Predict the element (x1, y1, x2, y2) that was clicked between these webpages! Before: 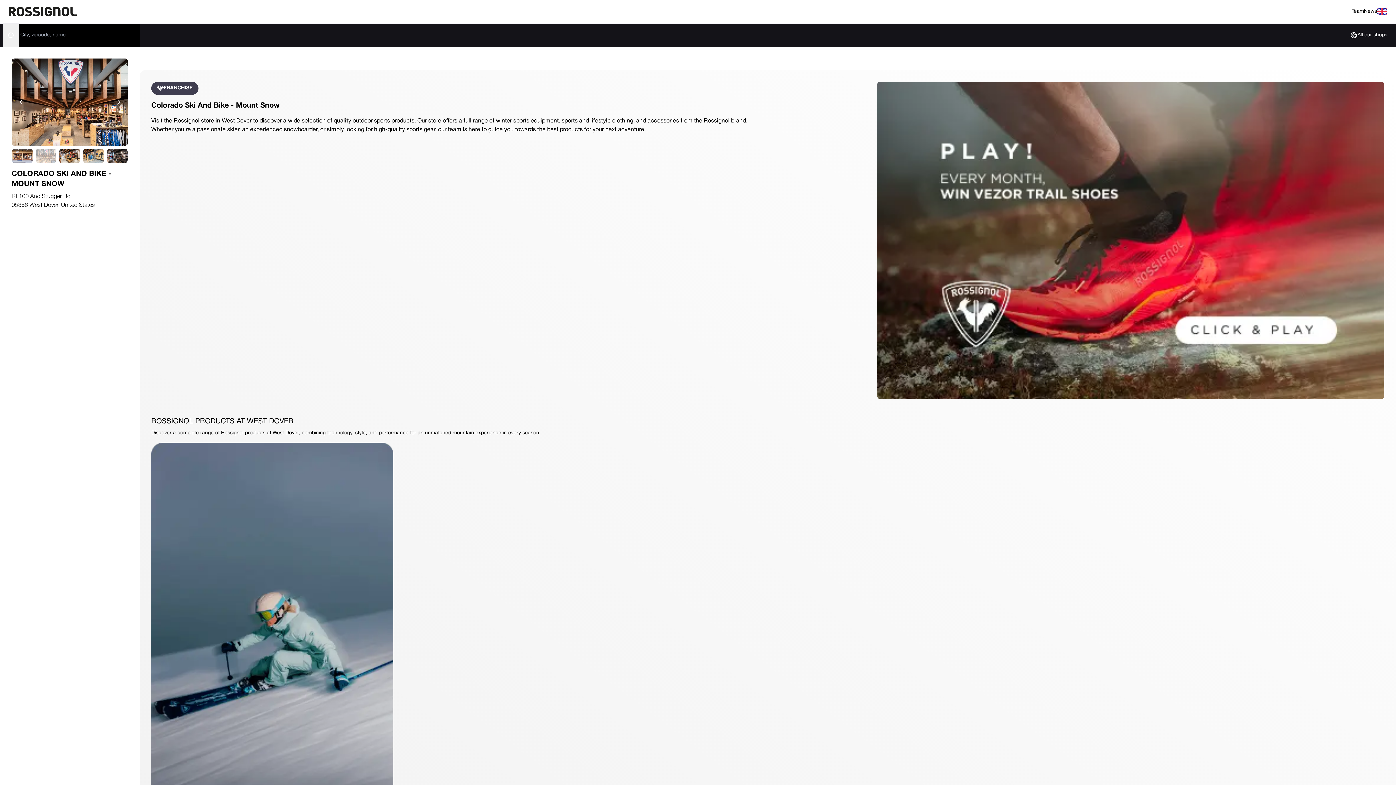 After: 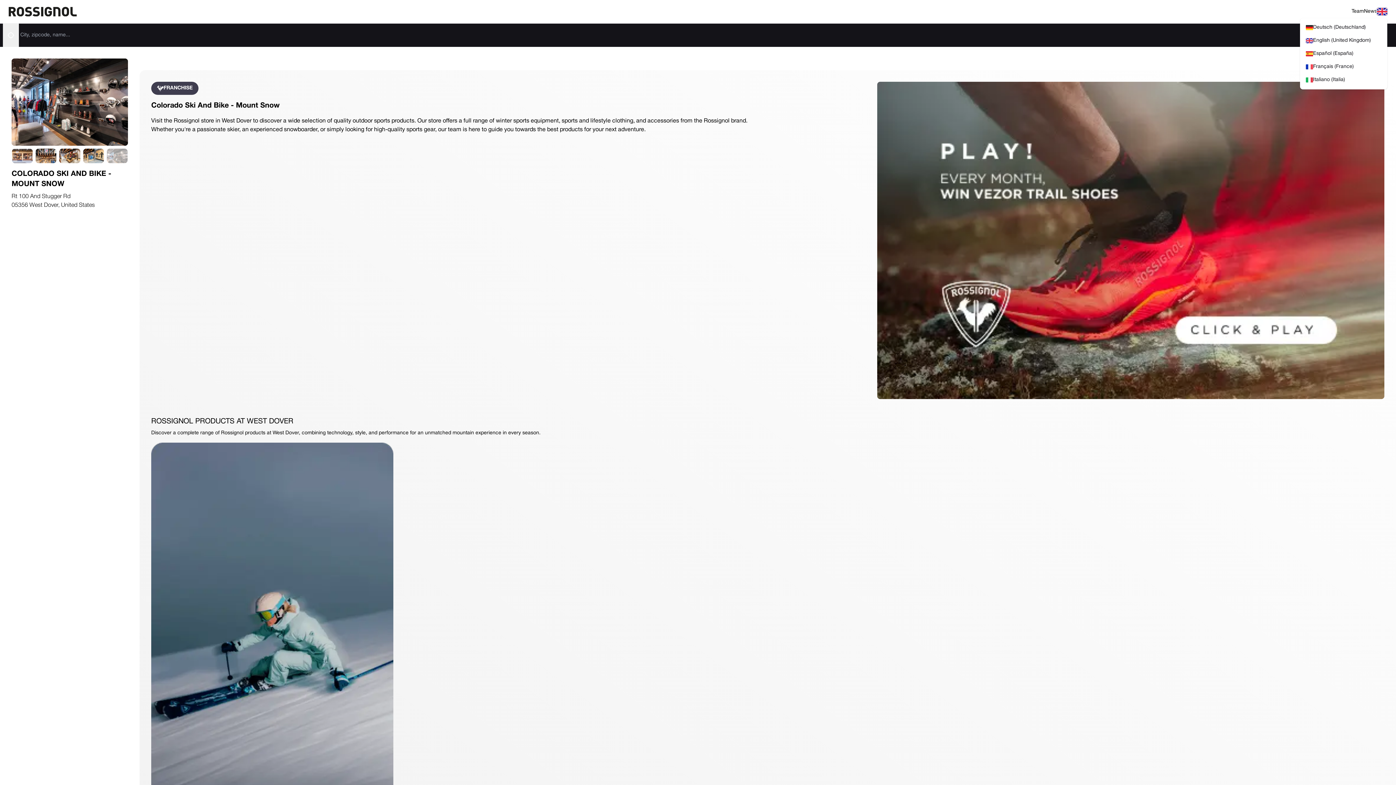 Action: bbox: (1377, 8, 1387, 15) label: Open locale picker